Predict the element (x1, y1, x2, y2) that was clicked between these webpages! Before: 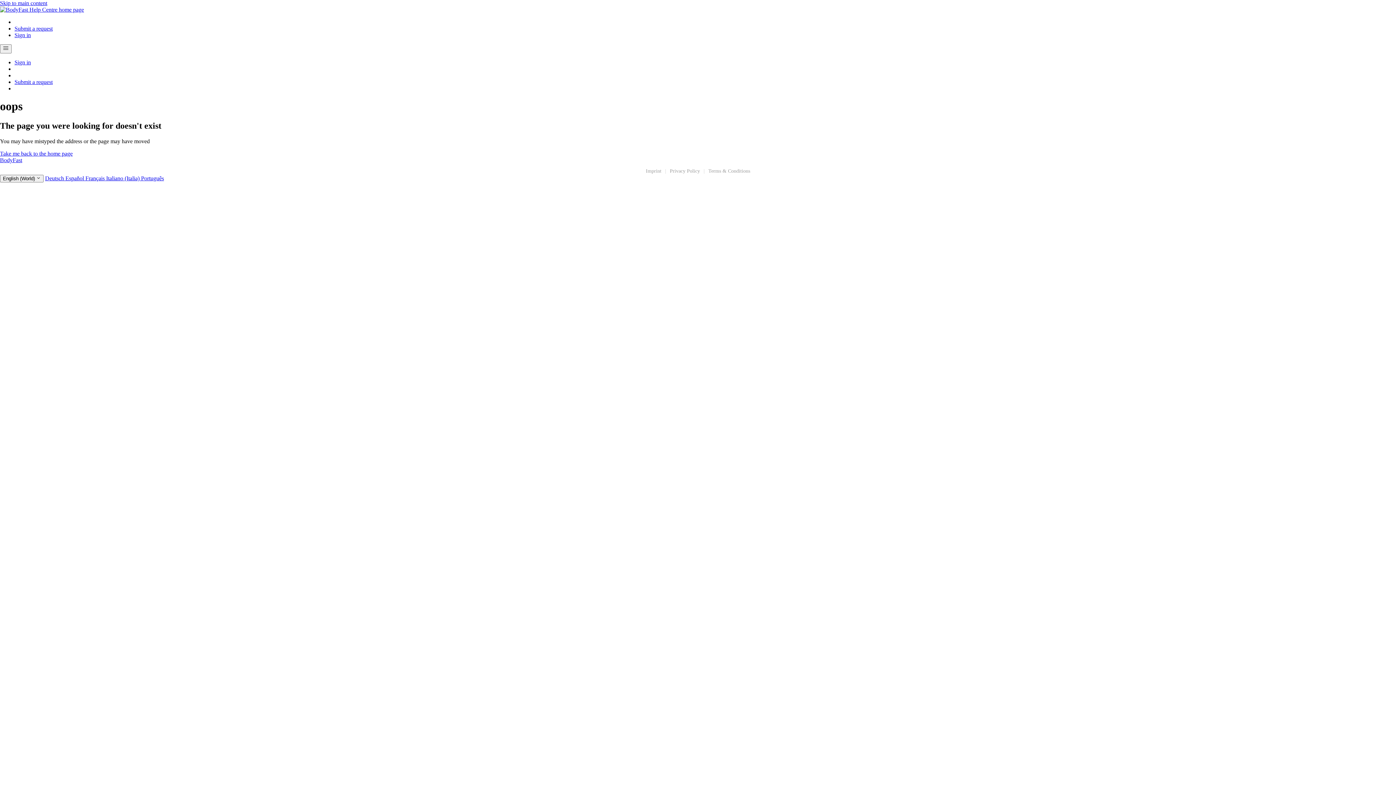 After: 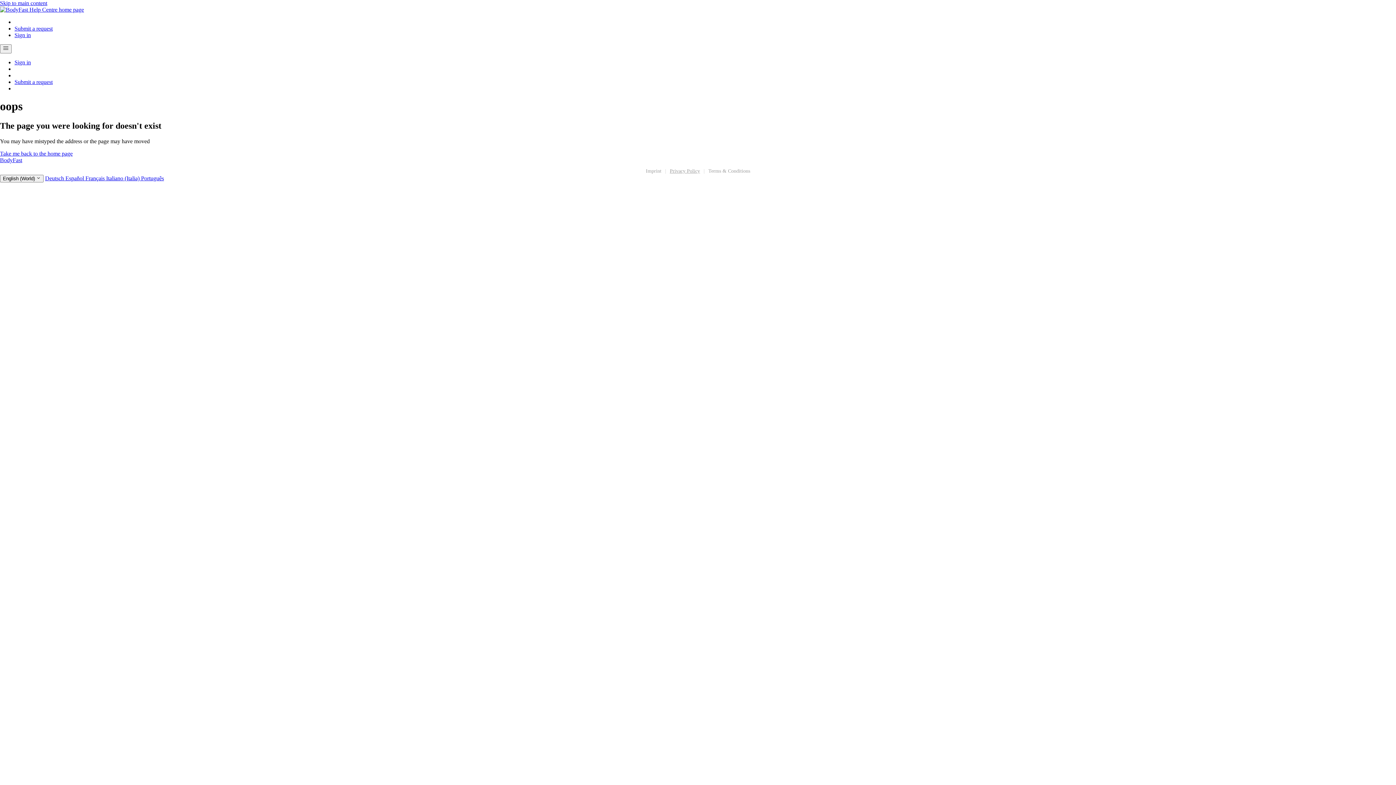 Action: bbox: (670, 168, 700, 173) label: Privacy Policy